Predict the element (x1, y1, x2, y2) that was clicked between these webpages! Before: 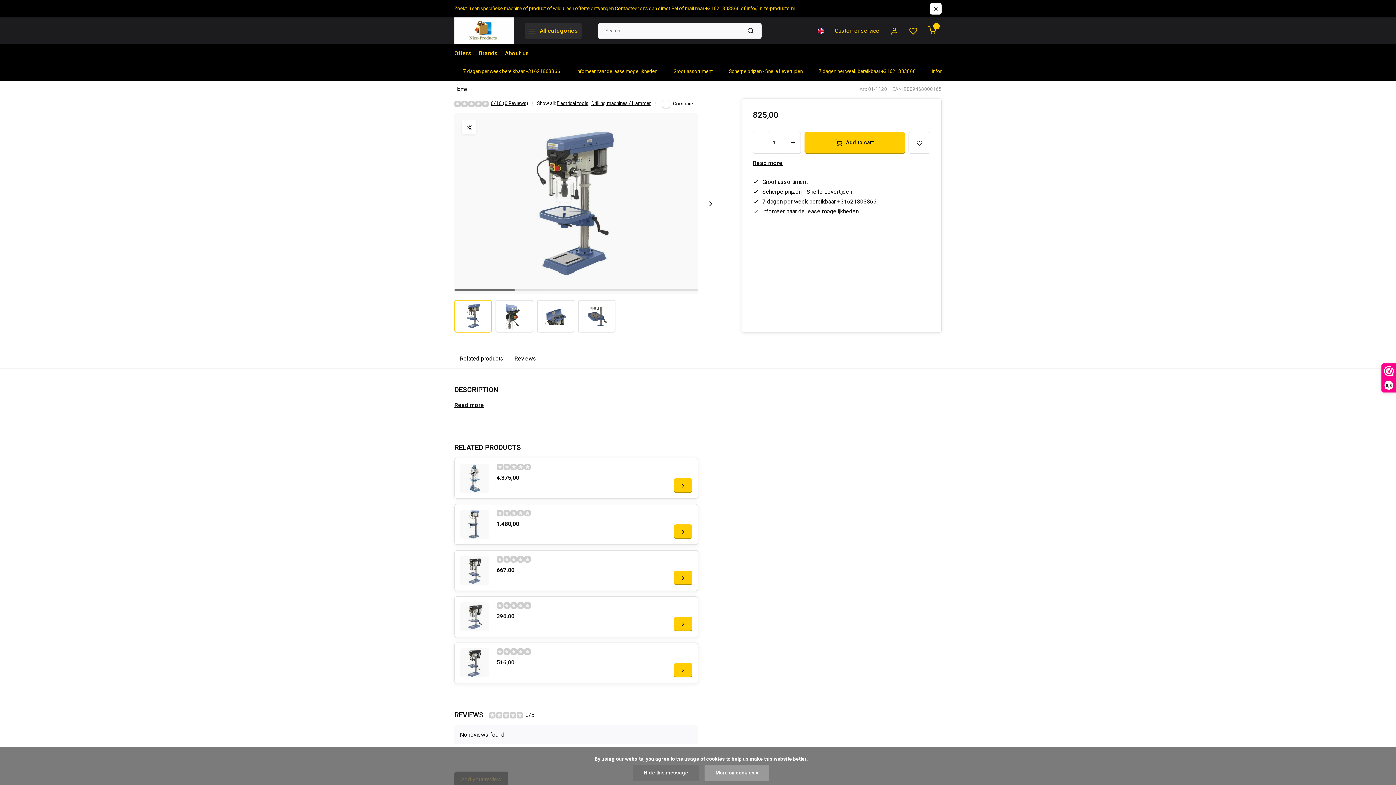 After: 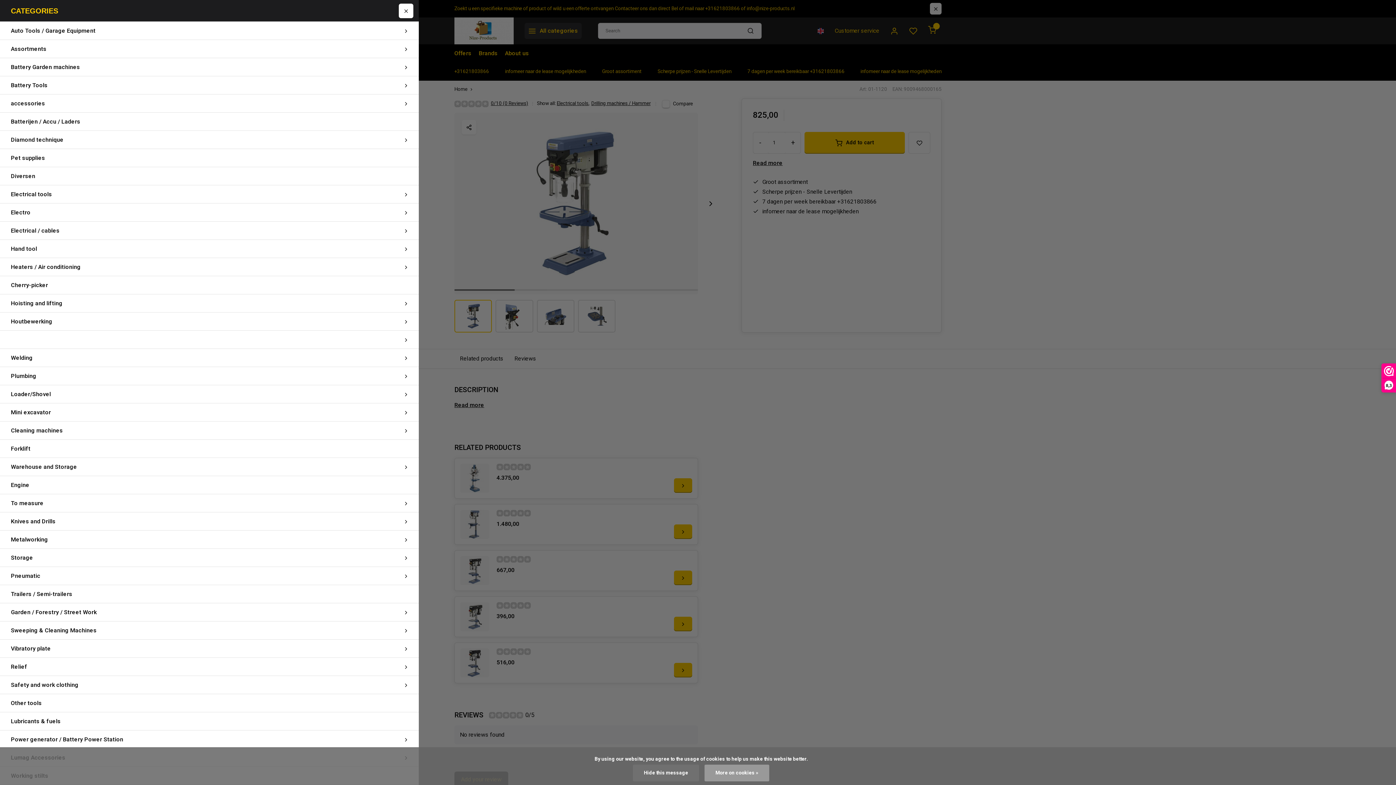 Action: label: All categories bbox: (524, 22, 581, 38)